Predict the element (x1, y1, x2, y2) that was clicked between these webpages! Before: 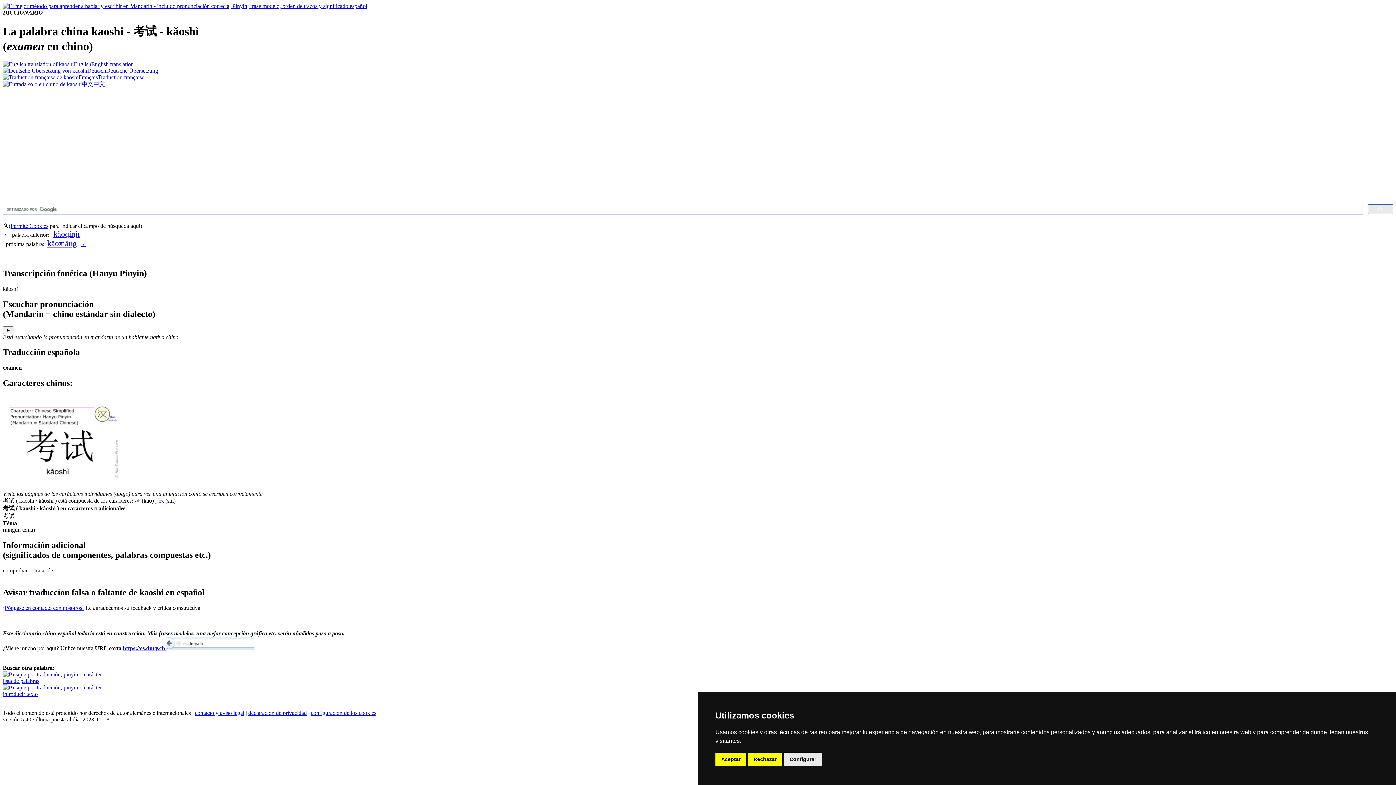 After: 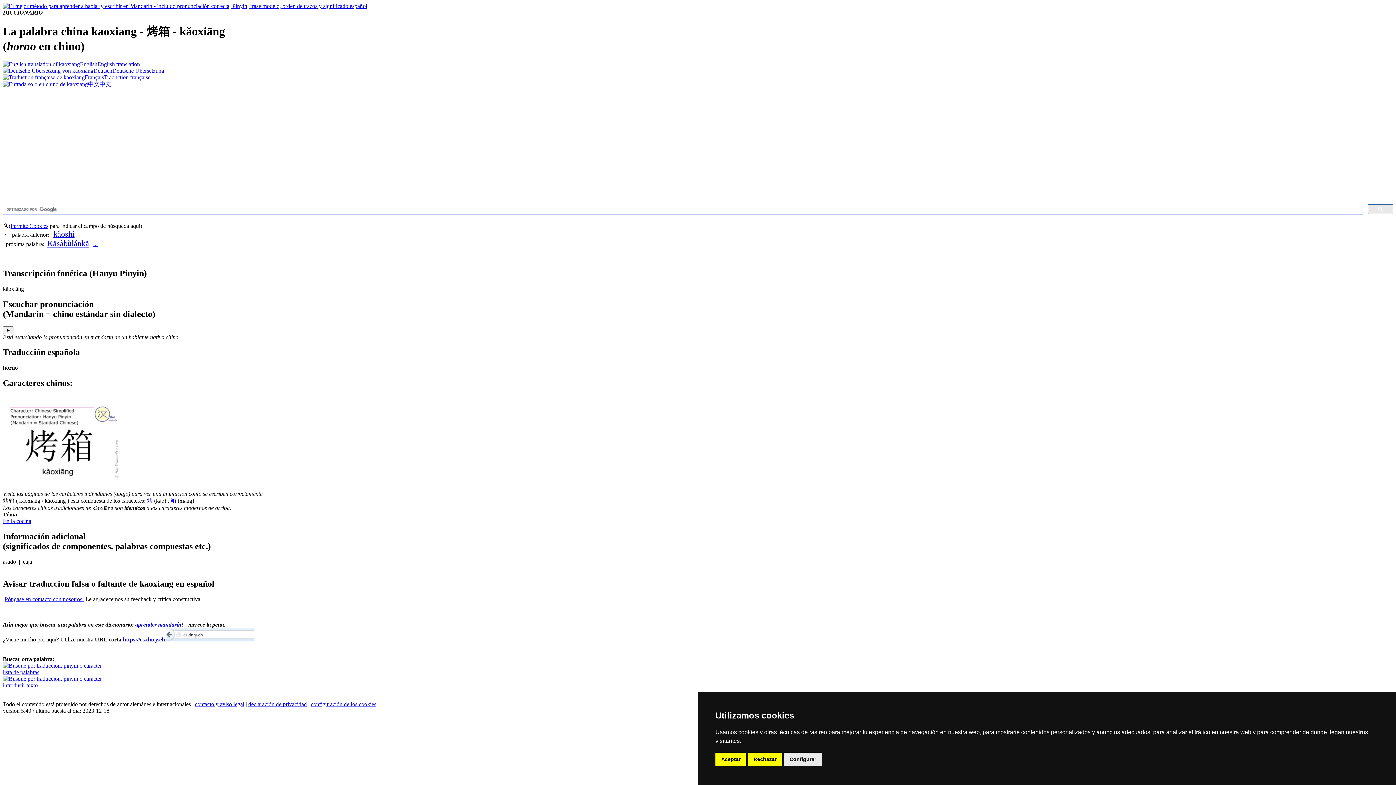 Action: bbox: (47, 238, 76, 247) label: kăoxiāng